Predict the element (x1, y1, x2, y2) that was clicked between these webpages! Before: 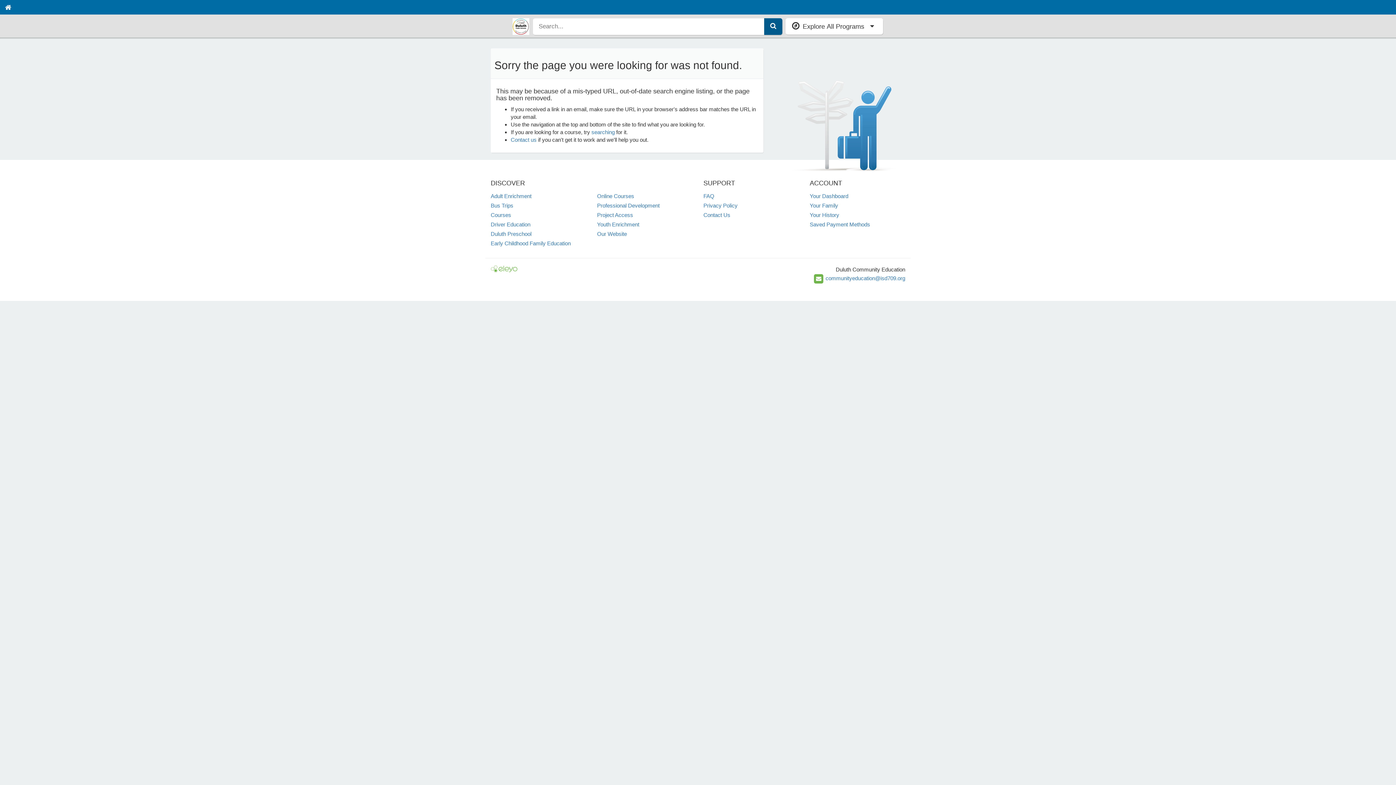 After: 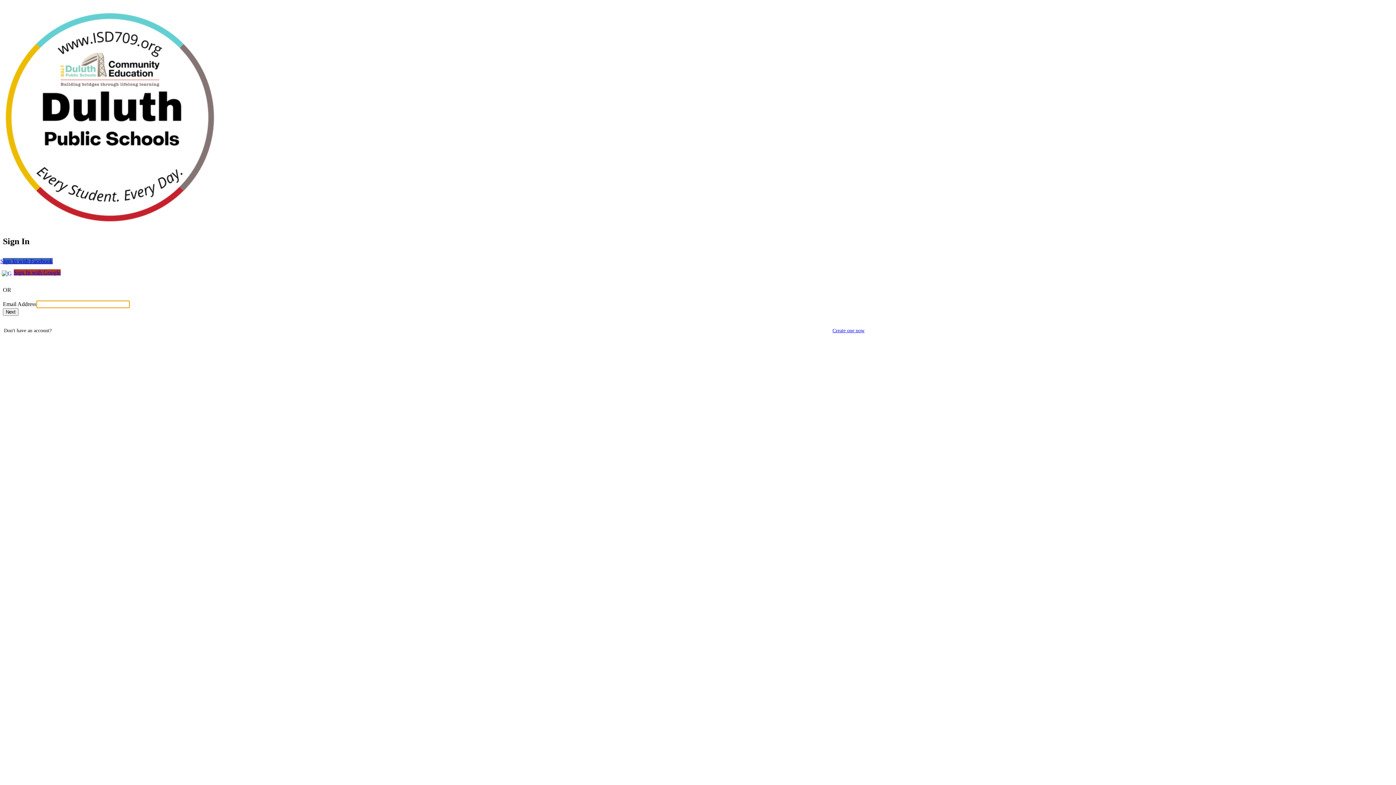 Action: label: Your Dashboard bbox: (810, 192, 848, 199)